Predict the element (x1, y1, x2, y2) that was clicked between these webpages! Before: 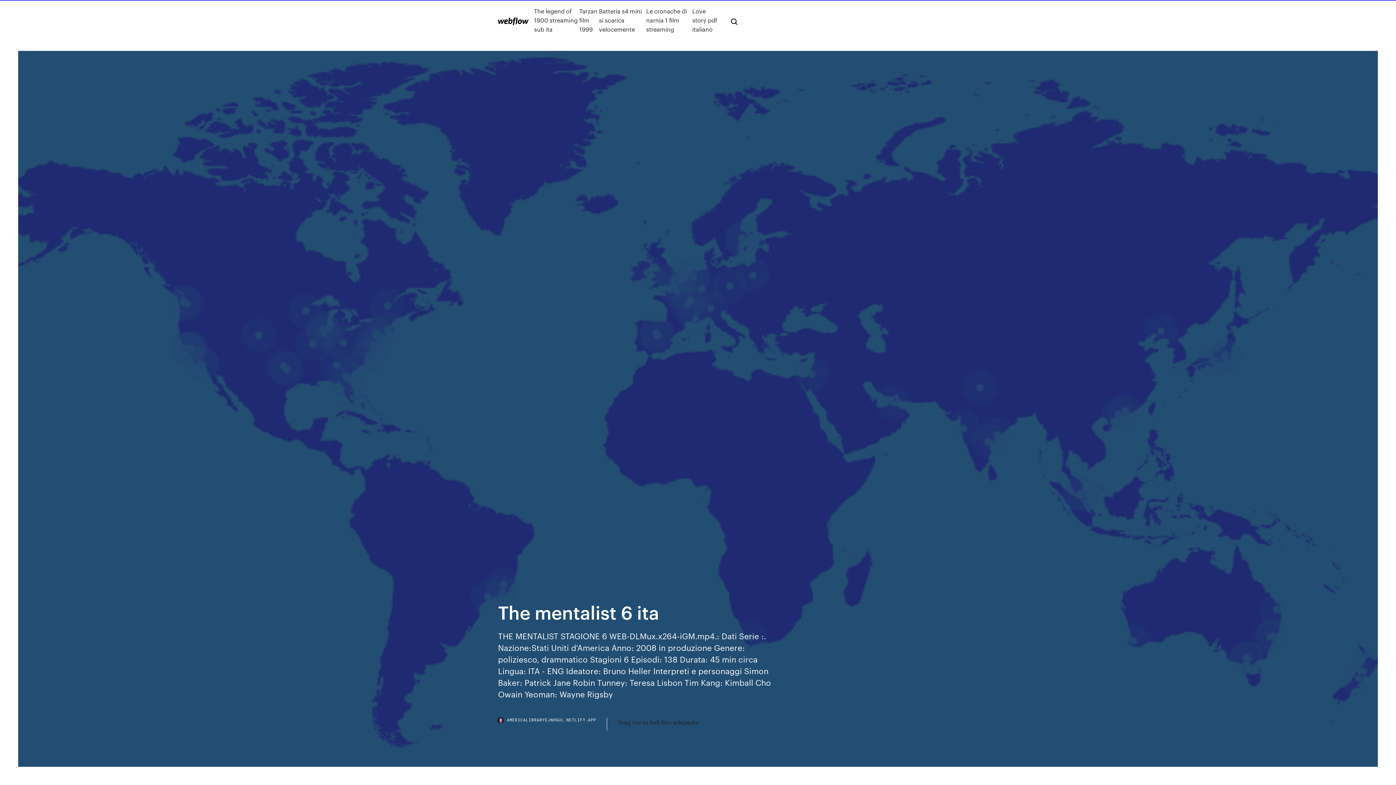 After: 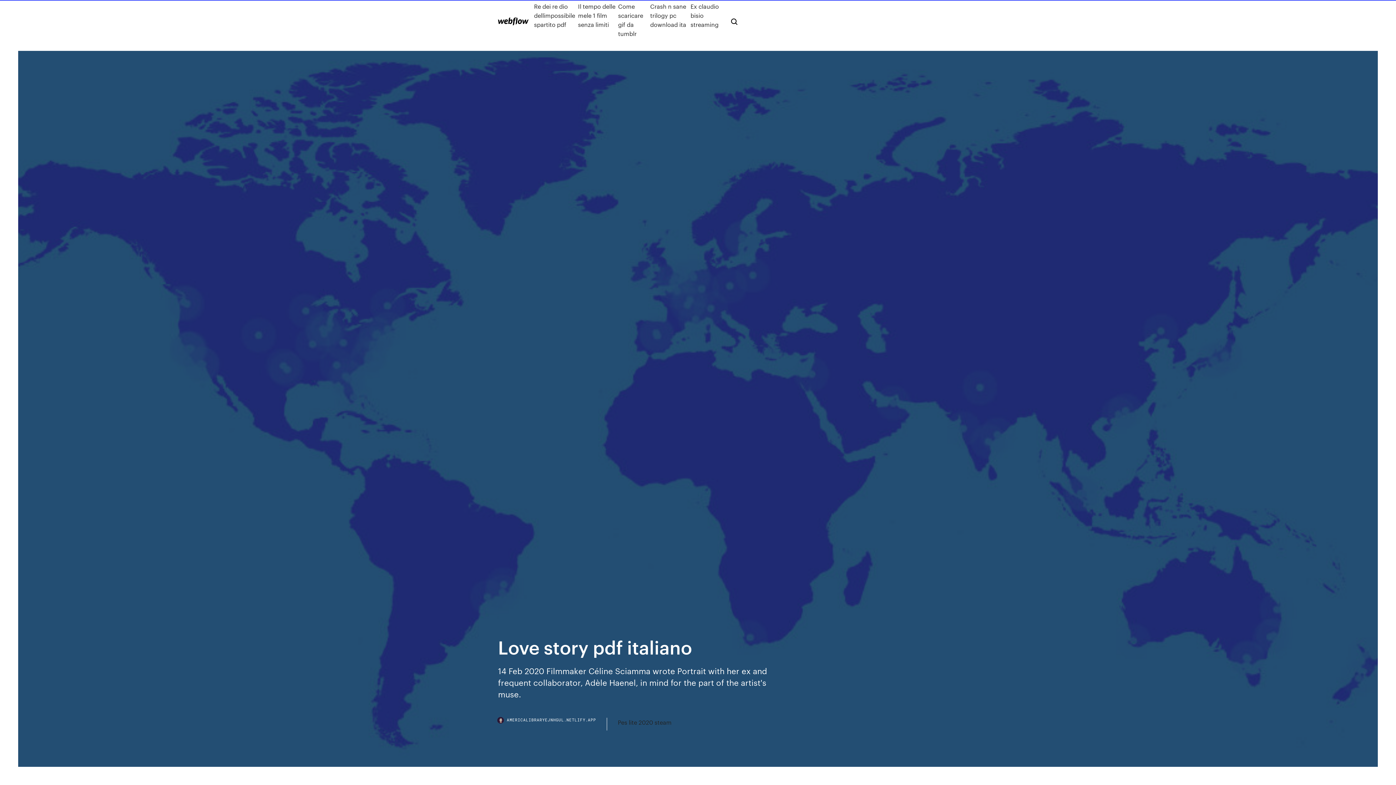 Action: bbox: (692, 6, 719, 33) label: Love story pdf italiano